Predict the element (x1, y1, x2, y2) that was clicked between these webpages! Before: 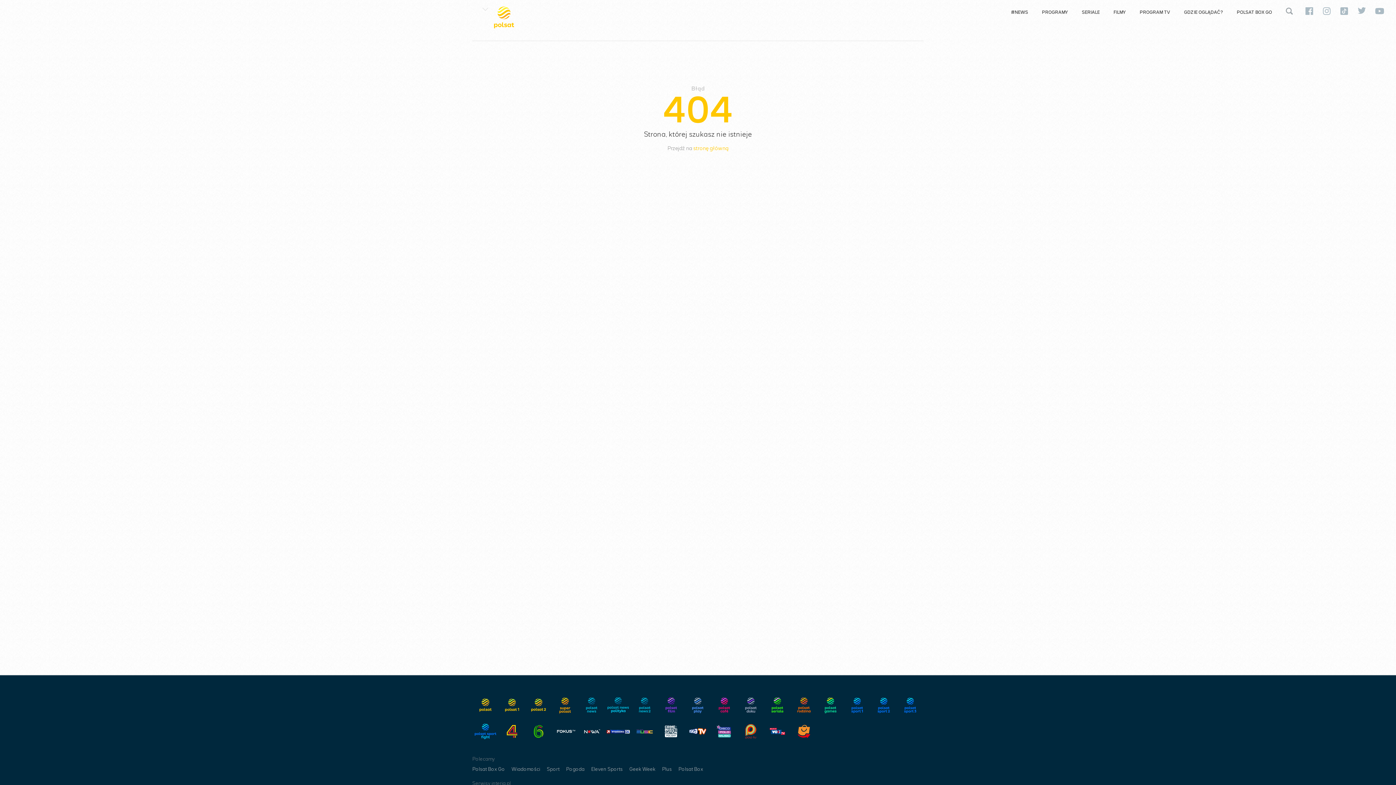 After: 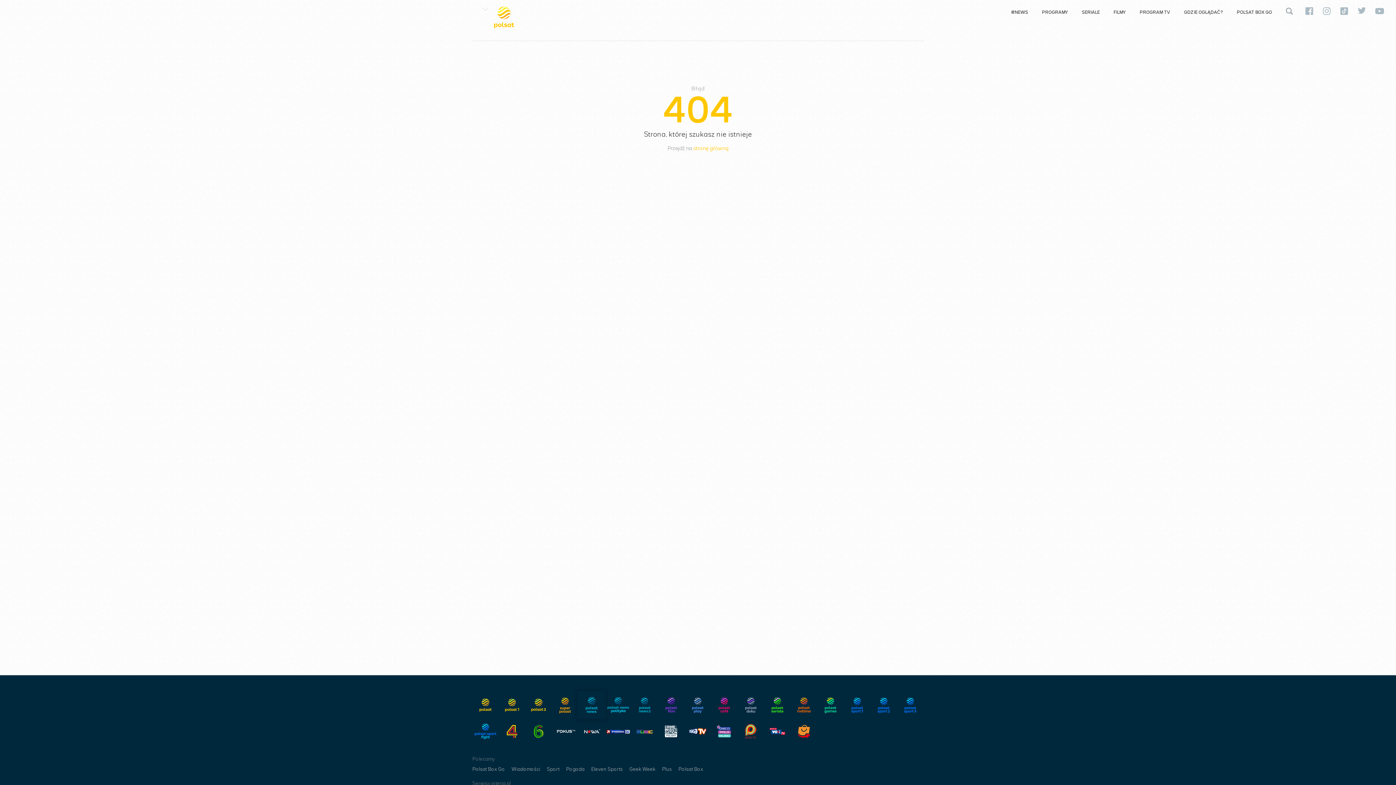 Action: bbox: (578, 692, 605, 718)